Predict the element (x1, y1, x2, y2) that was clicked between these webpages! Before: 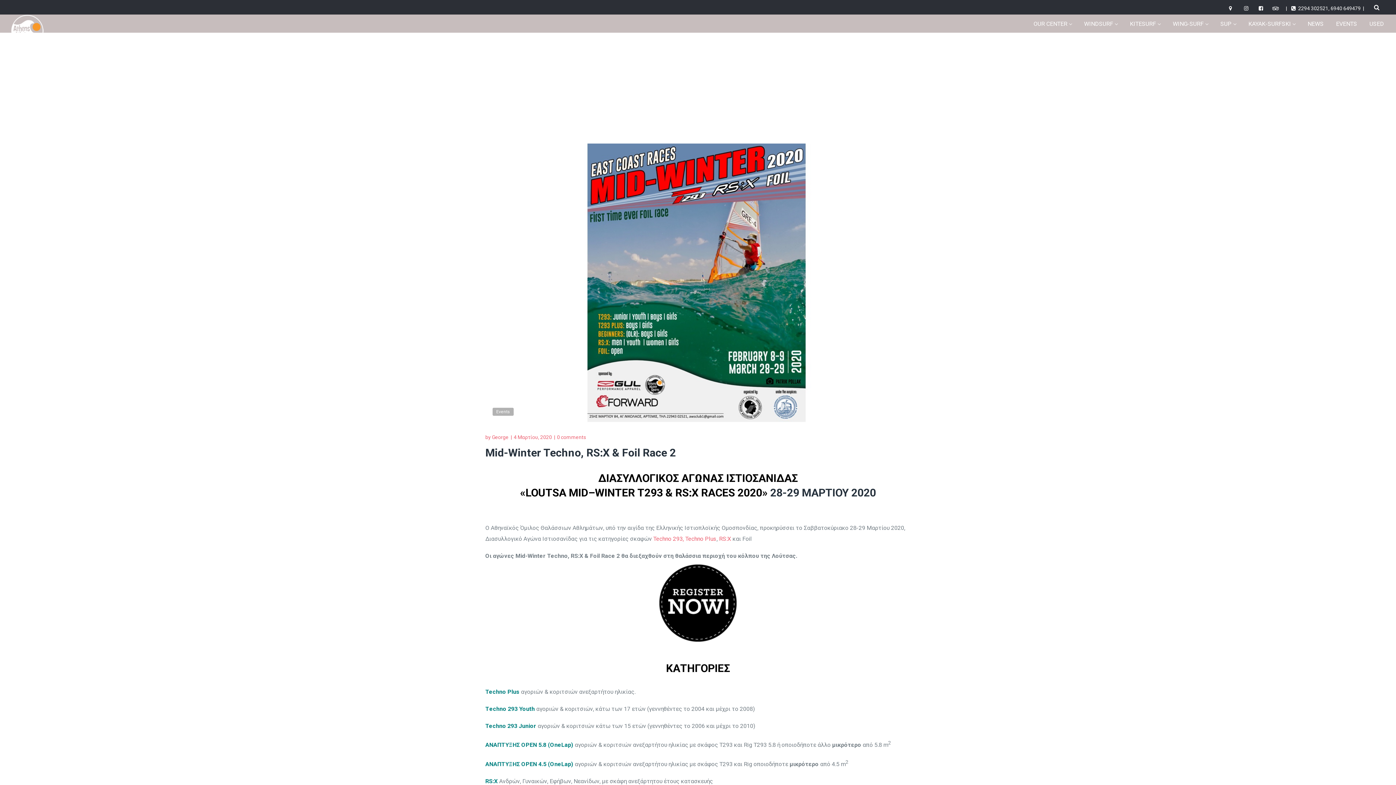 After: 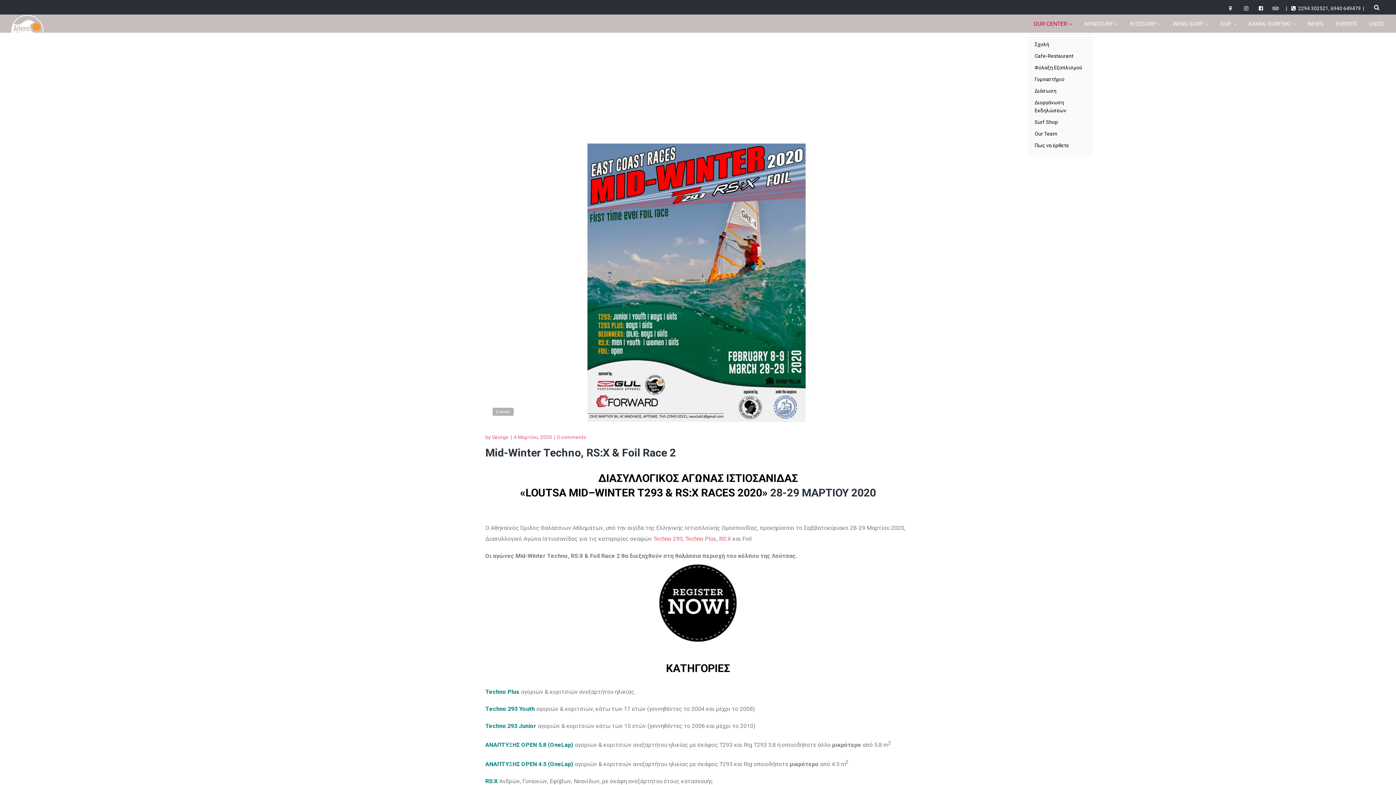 Action: label: OUR CENTER bbox: (1029, 14, 1076, 33)